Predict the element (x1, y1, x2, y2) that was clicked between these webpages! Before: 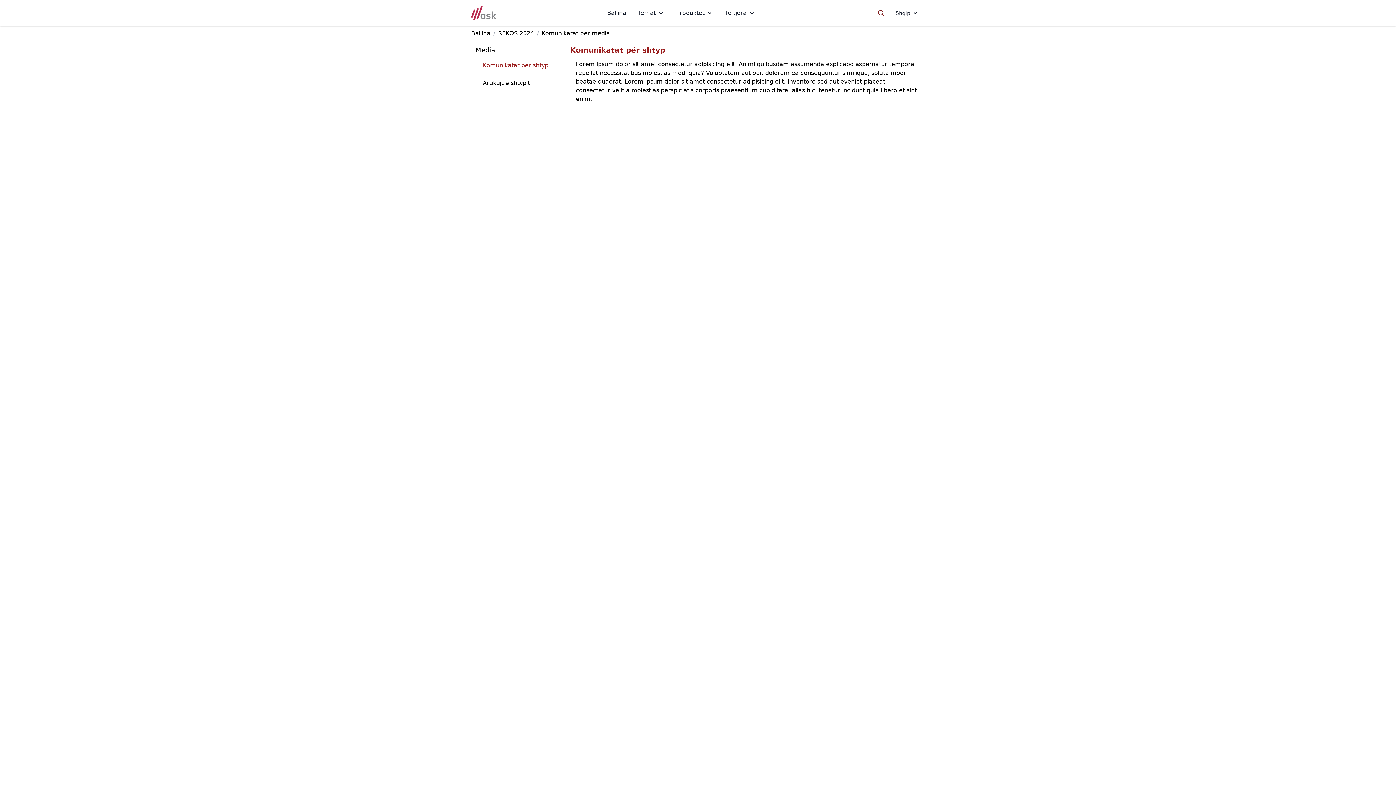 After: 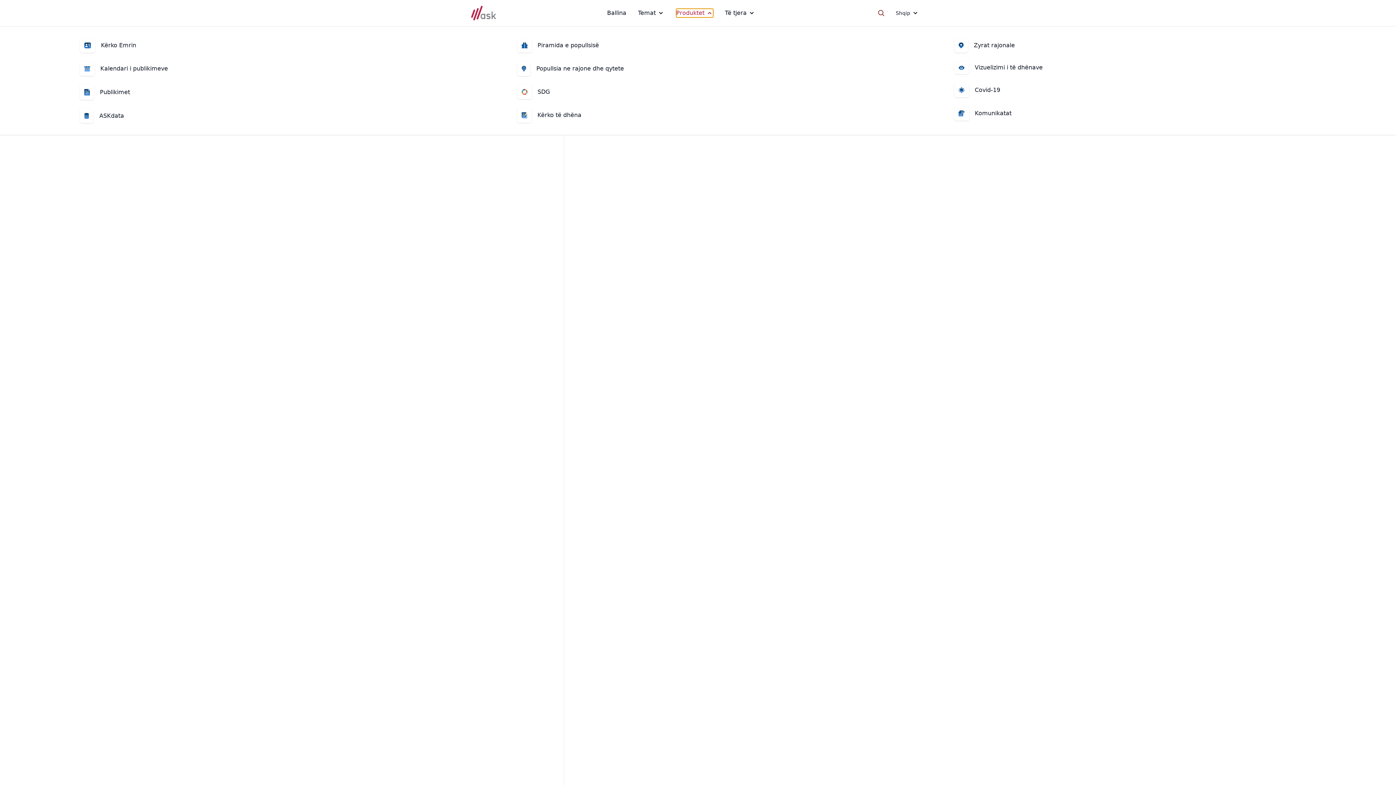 Action: bbox: (676, 8, 713, 17) label: Produktet